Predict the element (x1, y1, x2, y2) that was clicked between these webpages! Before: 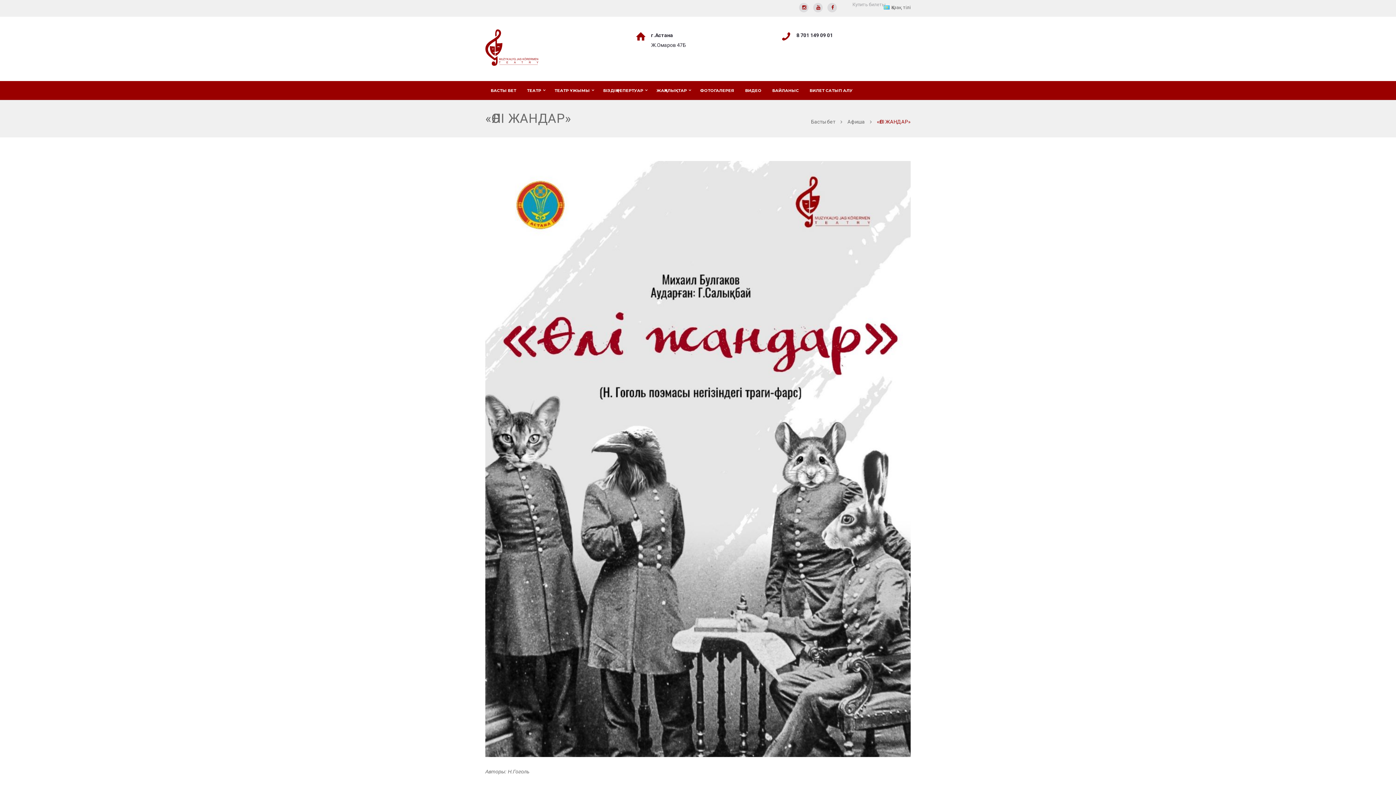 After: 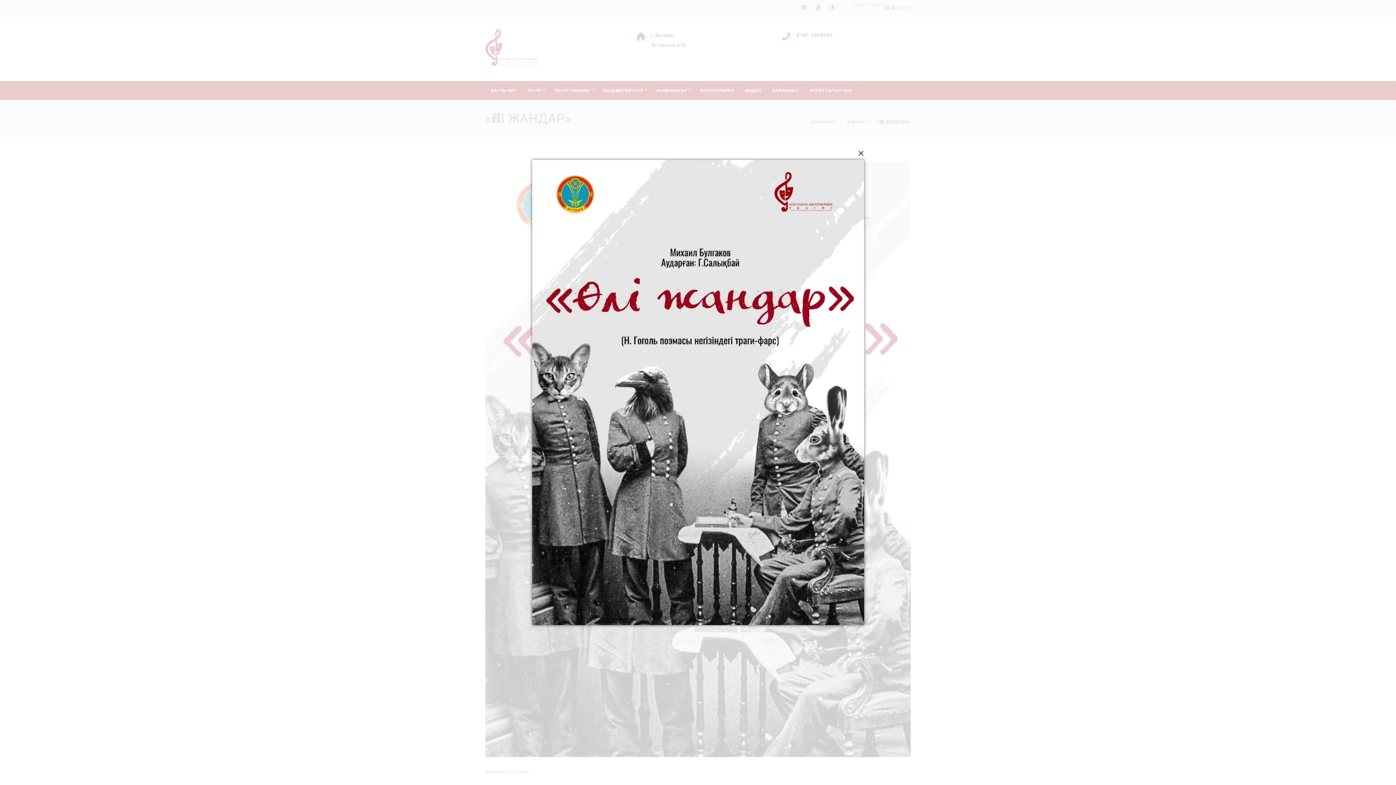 Action: bbox: (485, 160, 910, 757)